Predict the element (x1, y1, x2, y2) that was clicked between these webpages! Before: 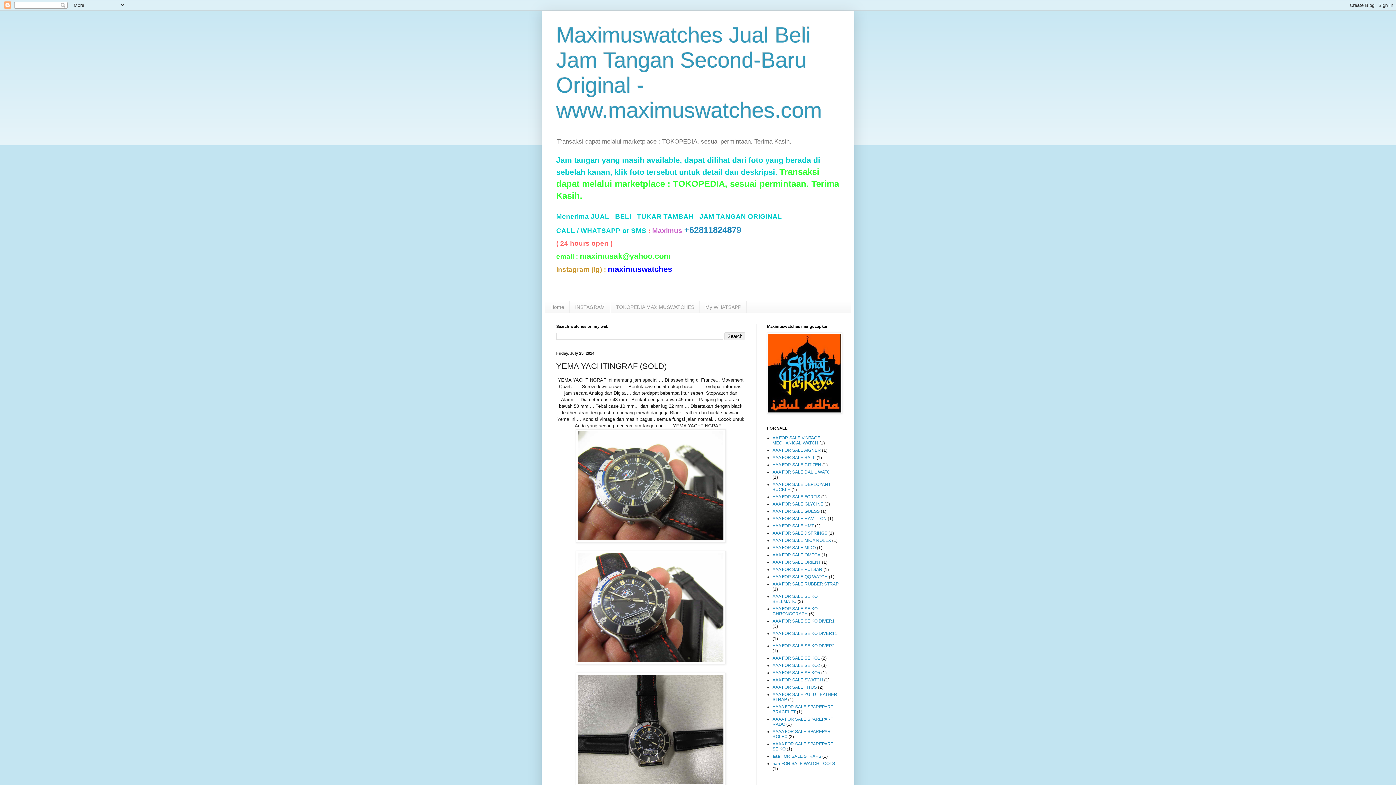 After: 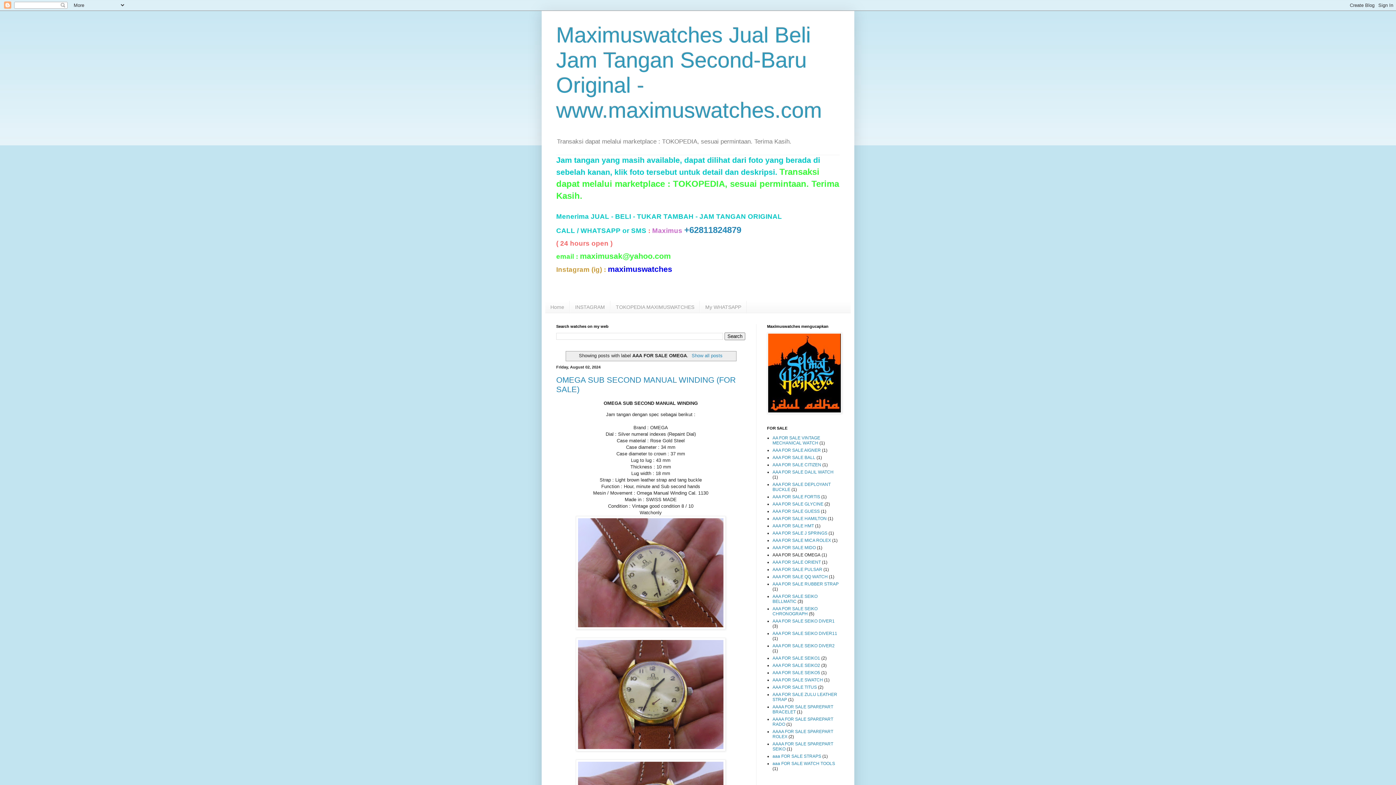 Action: bbox: (772, 552, 820, 557) label: AAA FOR SALE OMEGA